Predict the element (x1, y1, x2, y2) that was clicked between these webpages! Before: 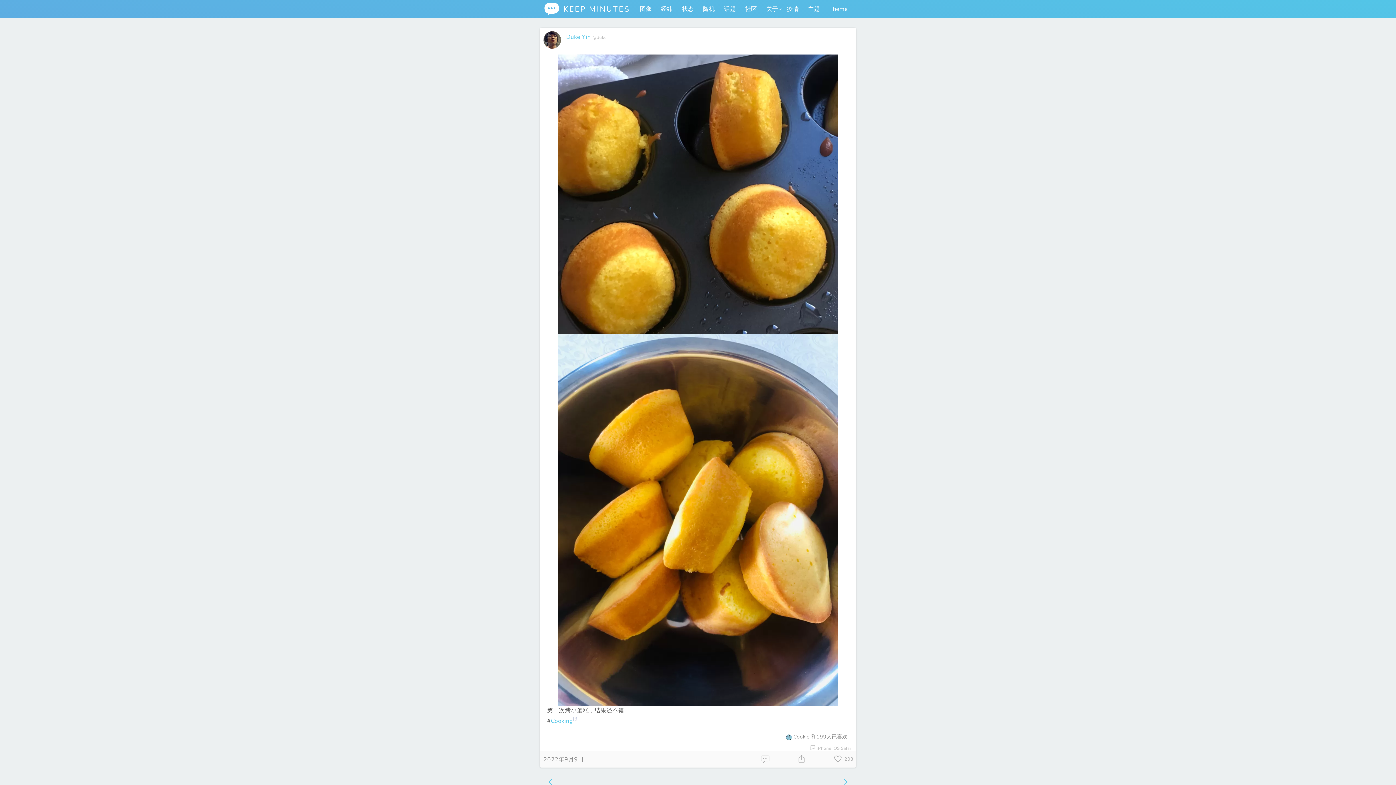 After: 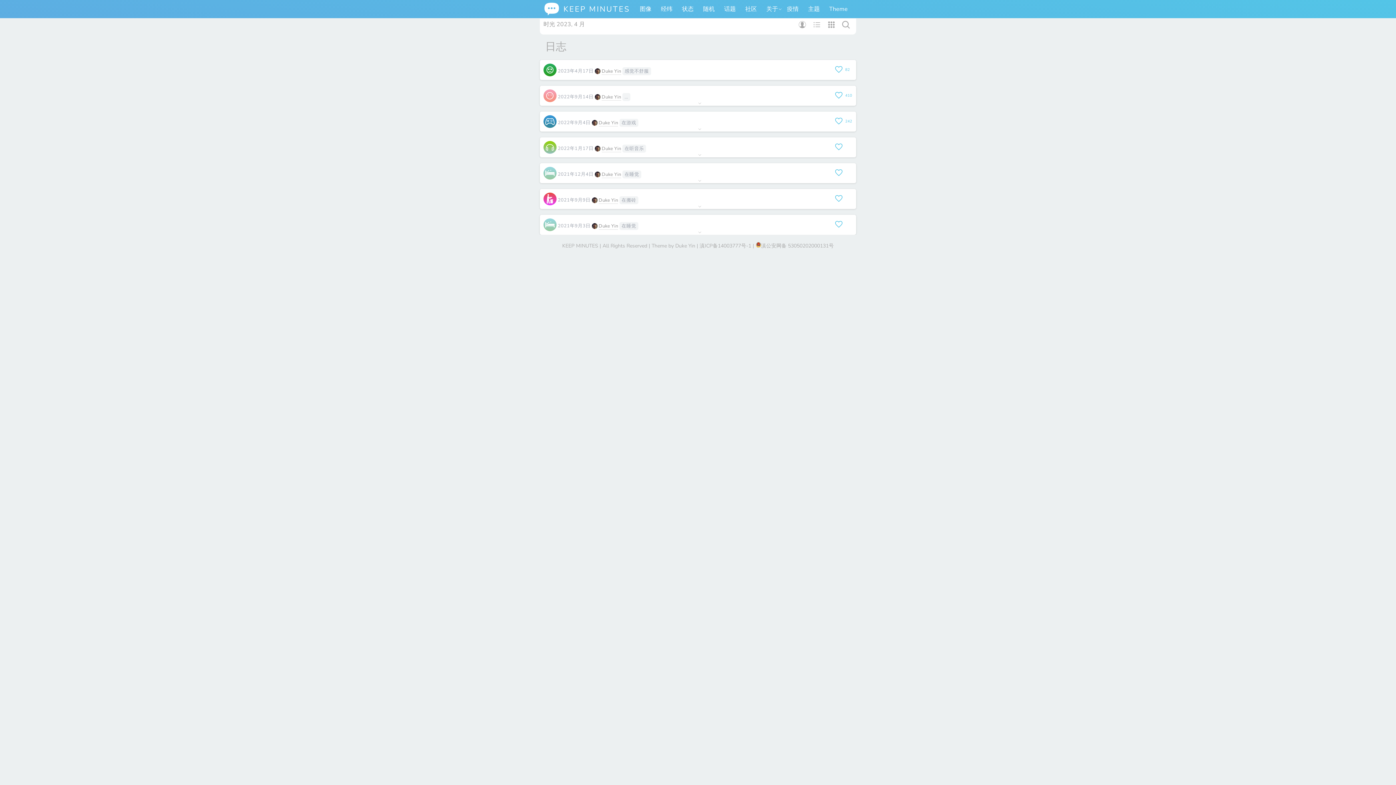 Action: bbox: (677, 0, 698, 18) label: 状态